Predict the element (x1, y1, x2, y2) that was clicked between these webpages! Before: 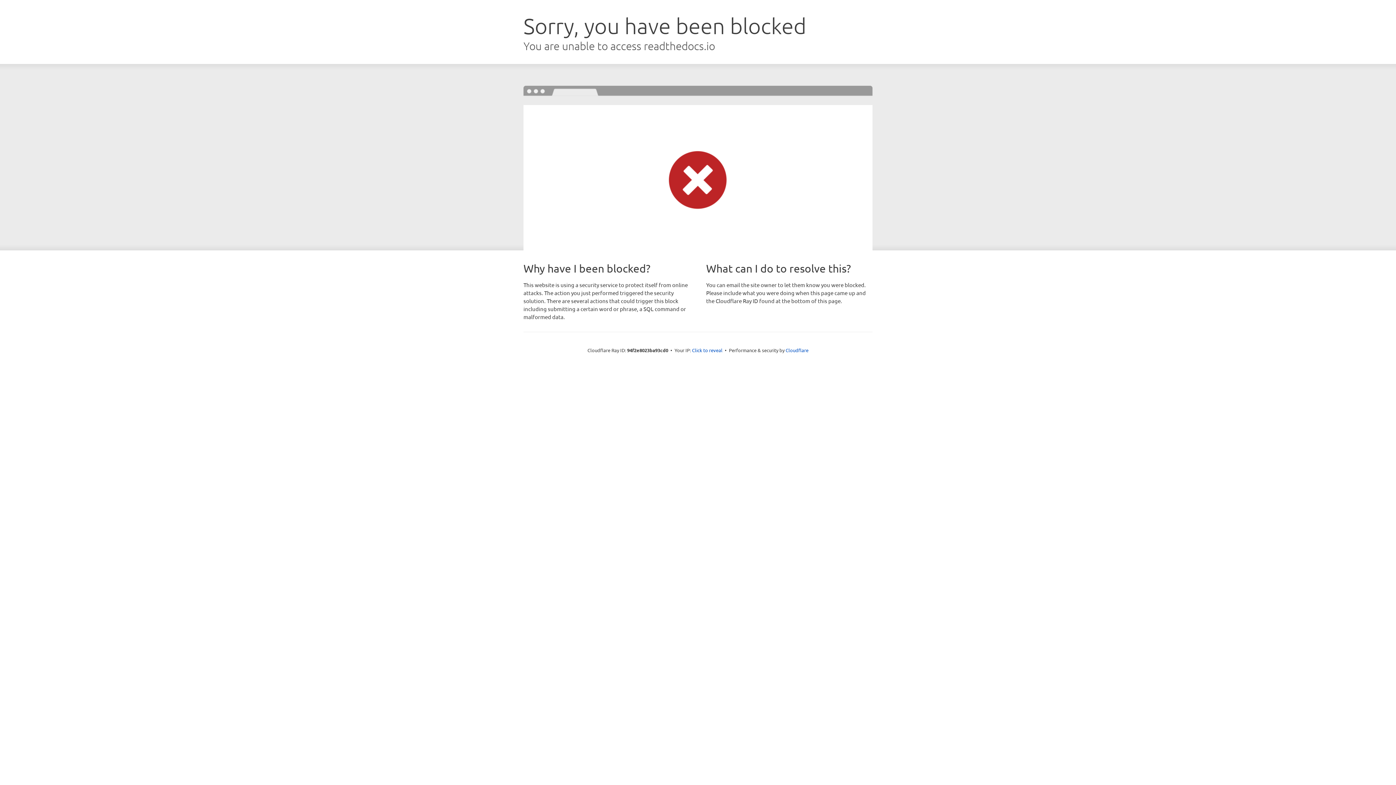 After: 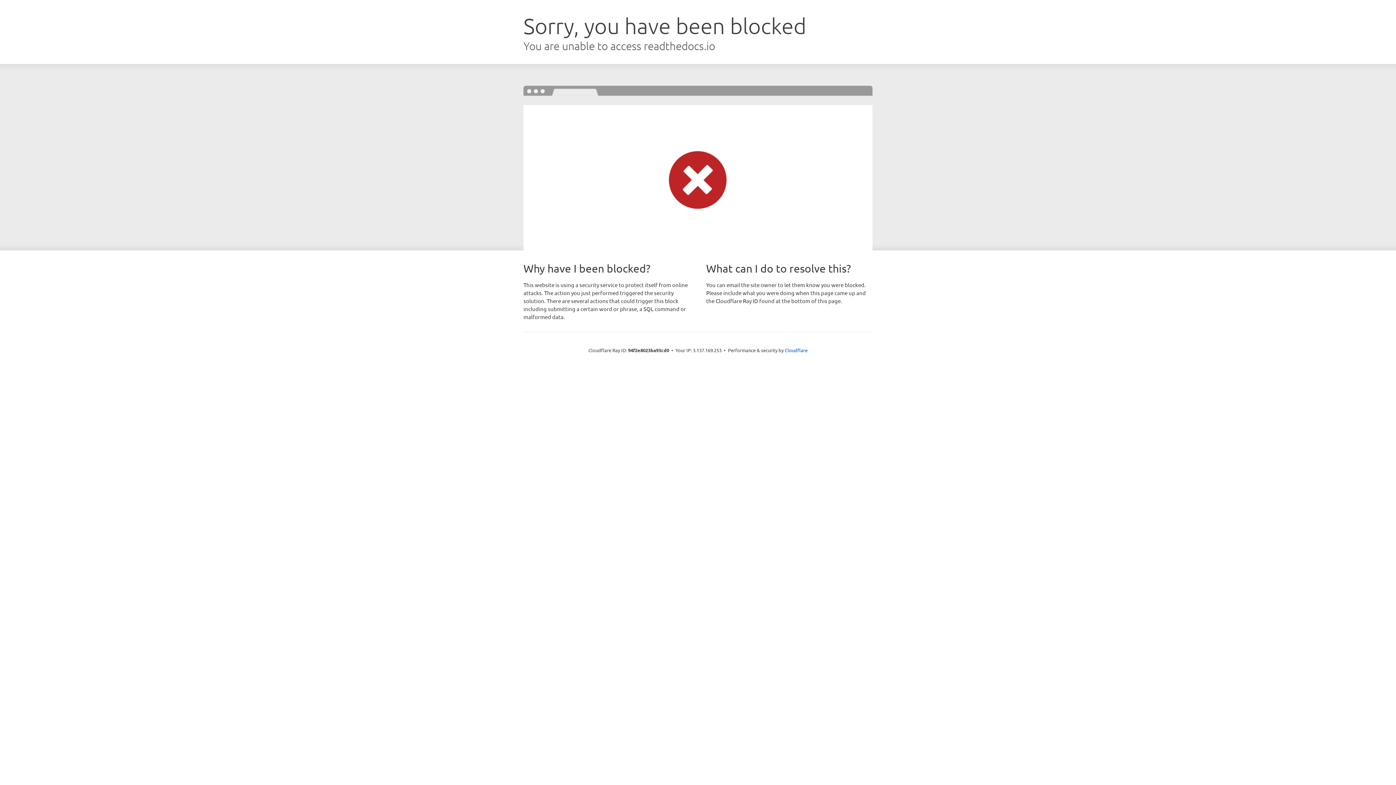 Action: label: Click to reveal bbox: (692, 346, 722, 353)